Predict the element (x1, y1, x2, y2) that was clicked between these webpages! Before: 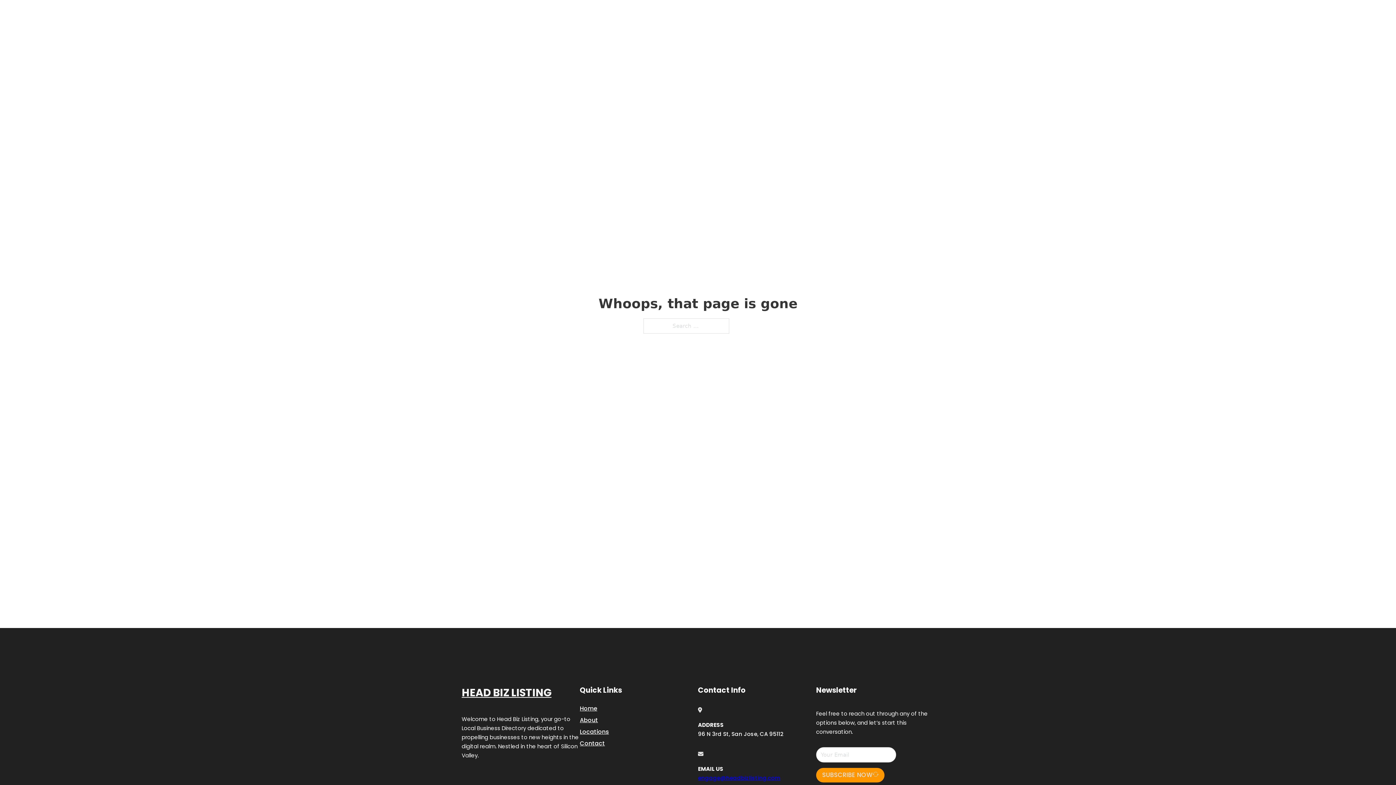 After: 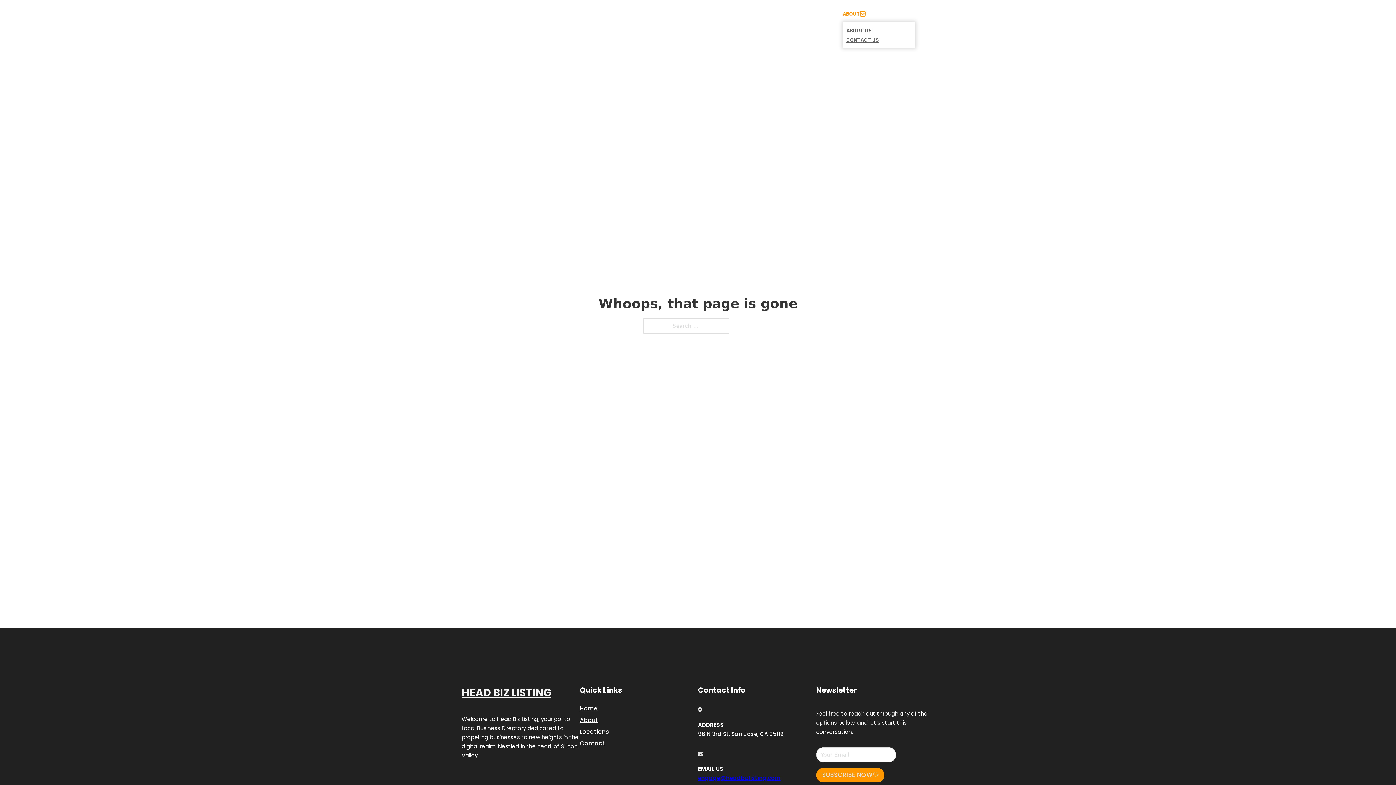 Action: label: Toggle dropdown bbox: (860, 11, 865, 16)